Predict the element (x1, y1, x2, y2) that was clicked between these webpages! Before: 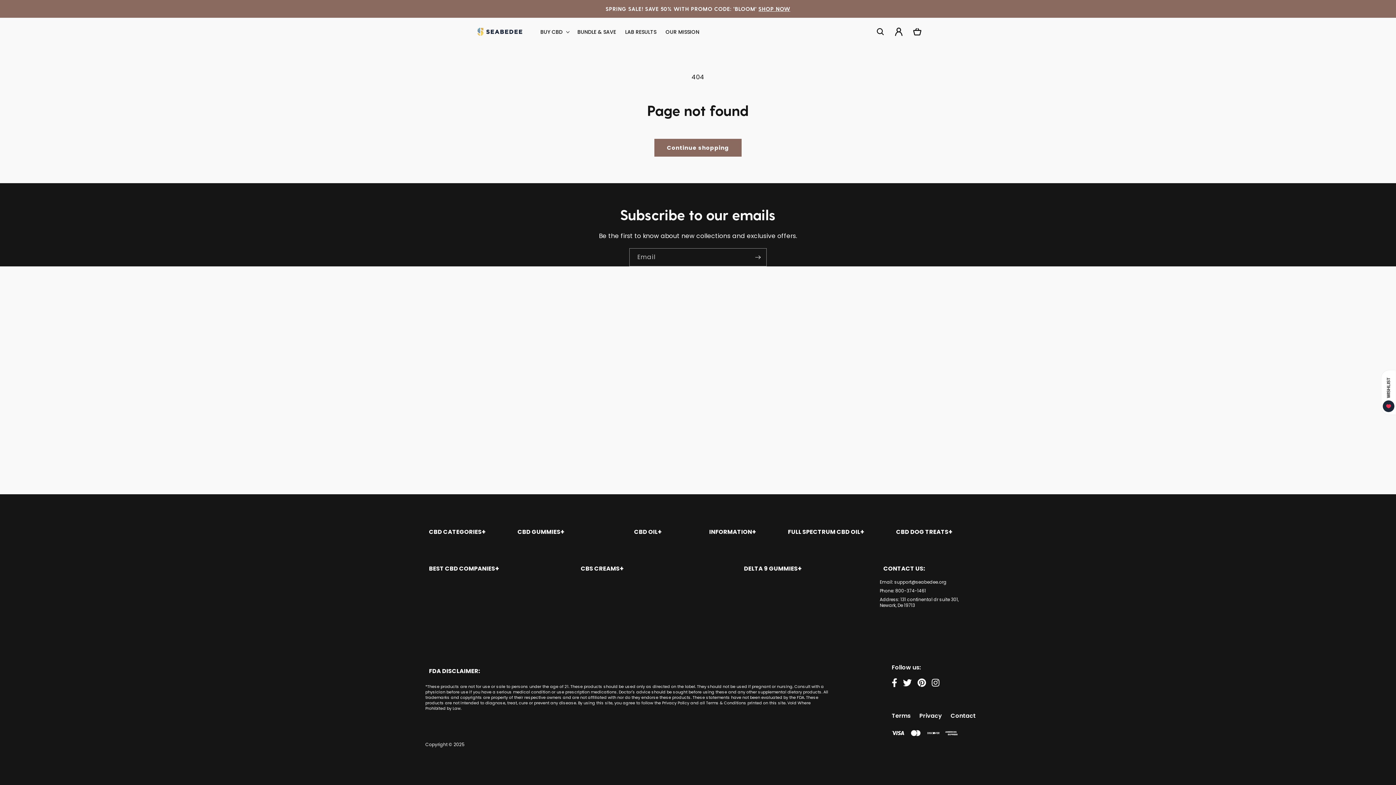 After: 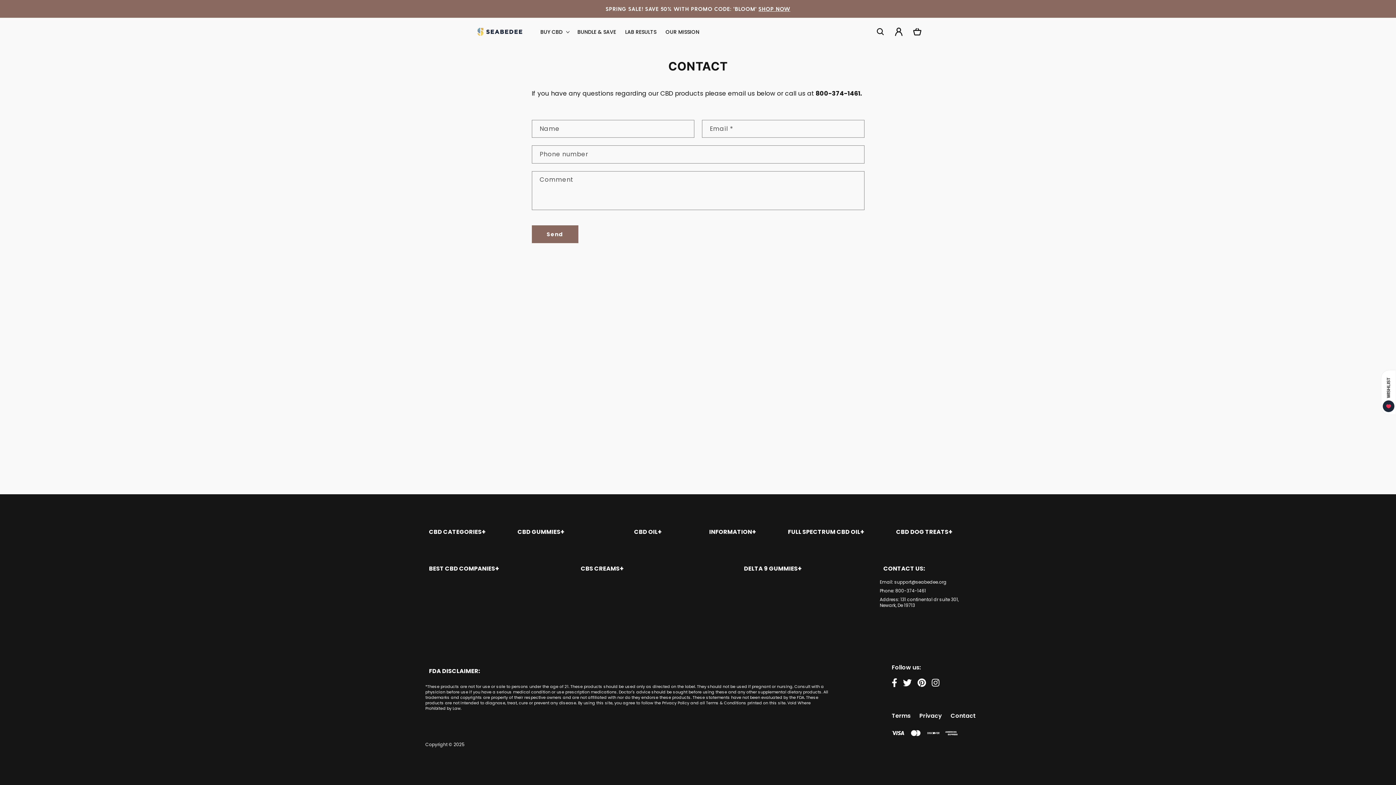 Action: label: Contact bbox: (950, 711, 976, 721)